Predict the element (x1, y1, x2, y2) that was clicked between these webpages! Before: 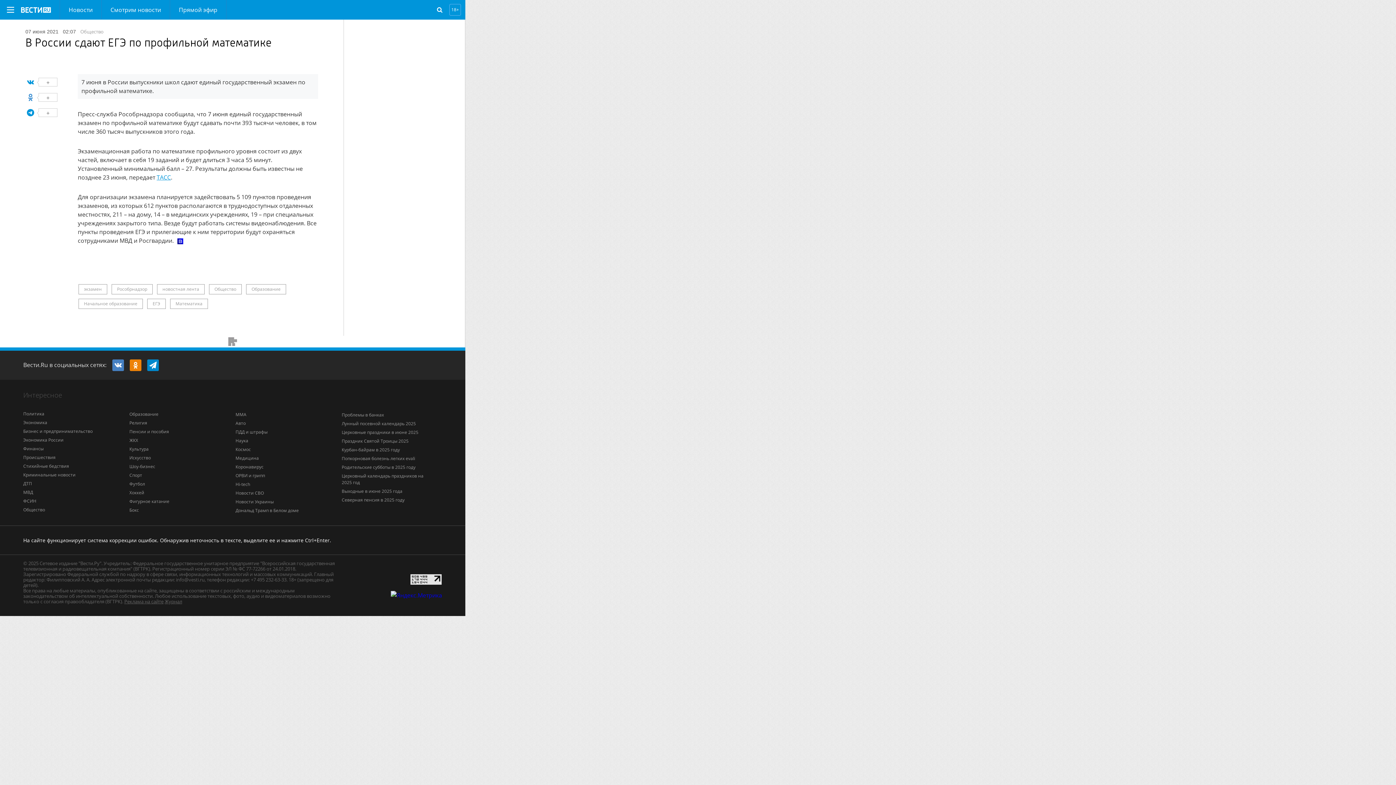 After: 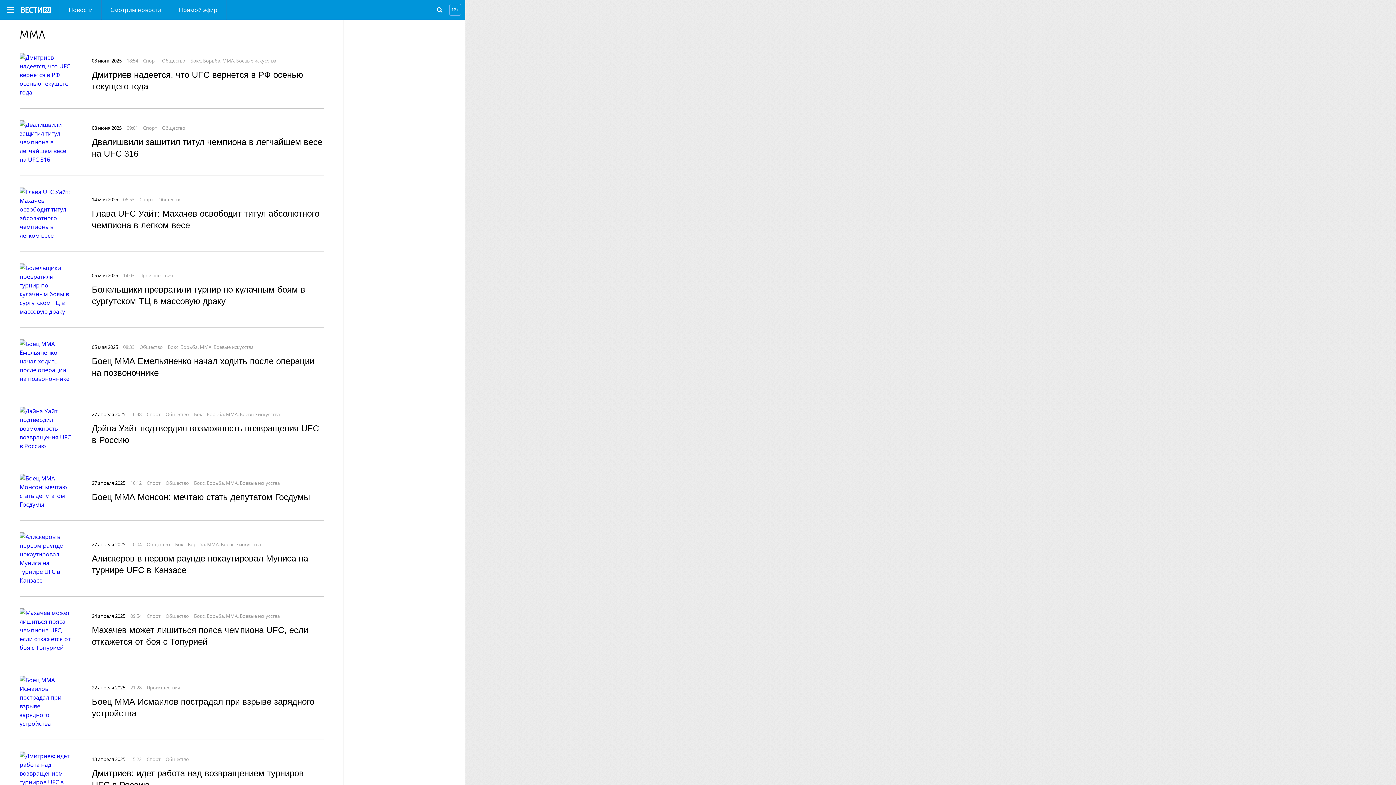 Action: label: ММА bbox: (235, 411, 246, 417)